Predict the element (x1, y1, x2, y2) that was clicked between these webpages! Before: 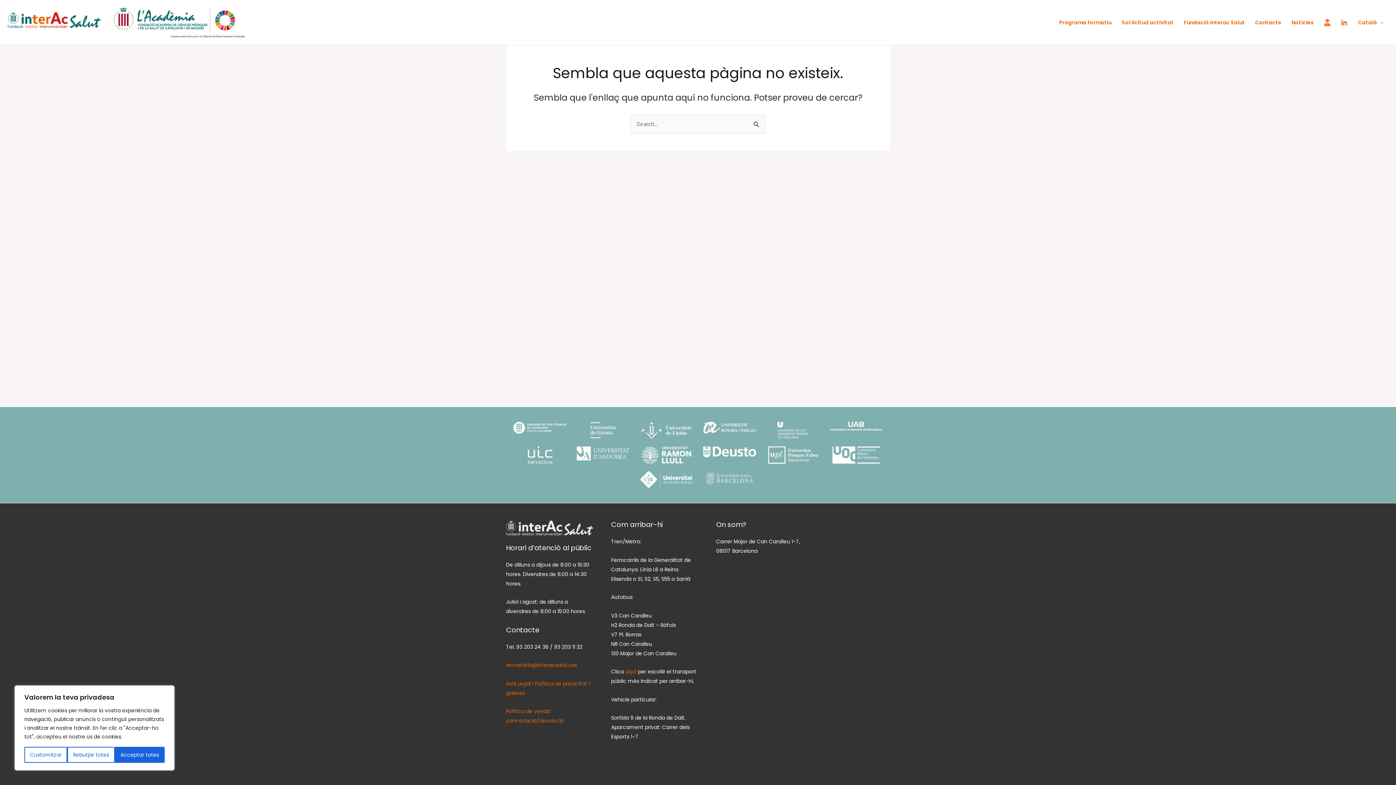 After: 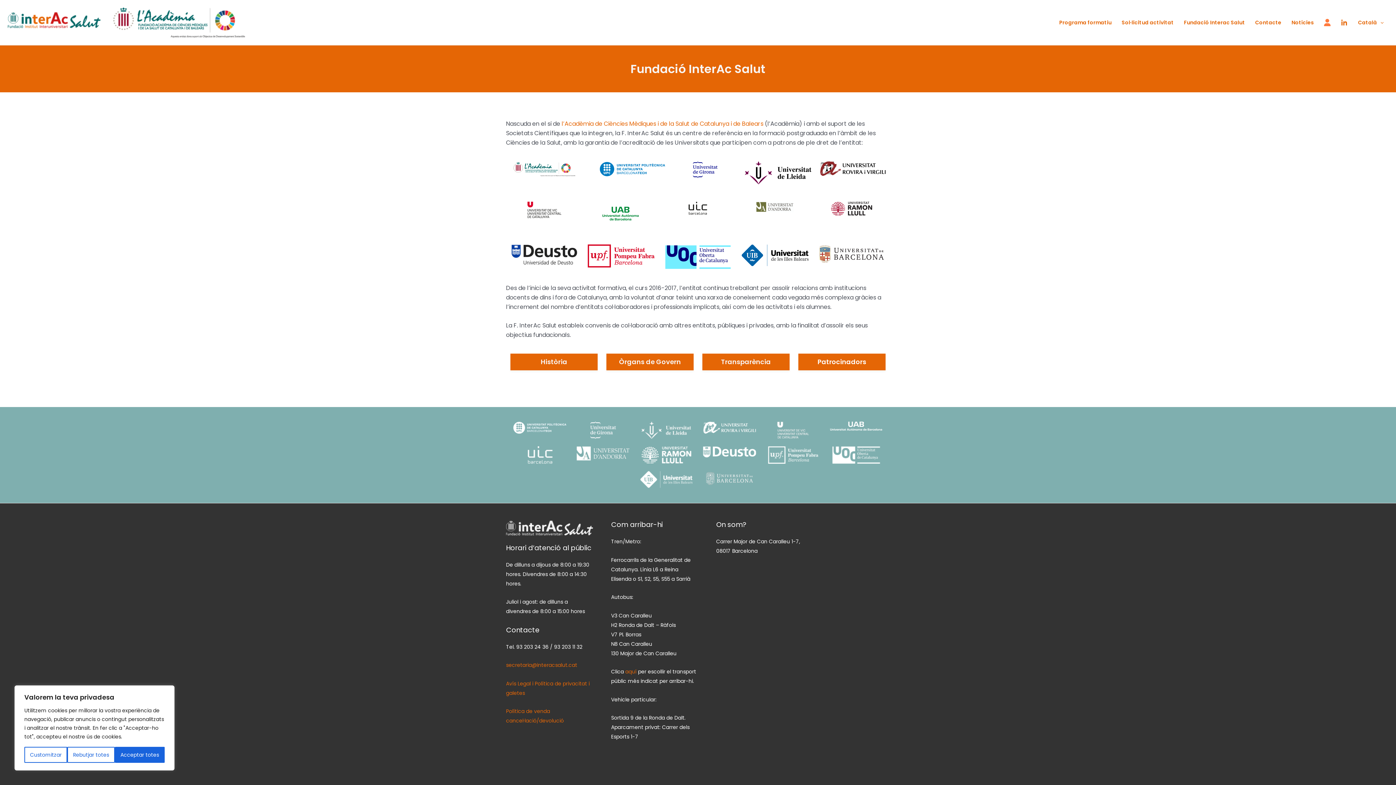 Action: label: Fundació Interac Salut bbox: (1179, 8, 1250, 37)